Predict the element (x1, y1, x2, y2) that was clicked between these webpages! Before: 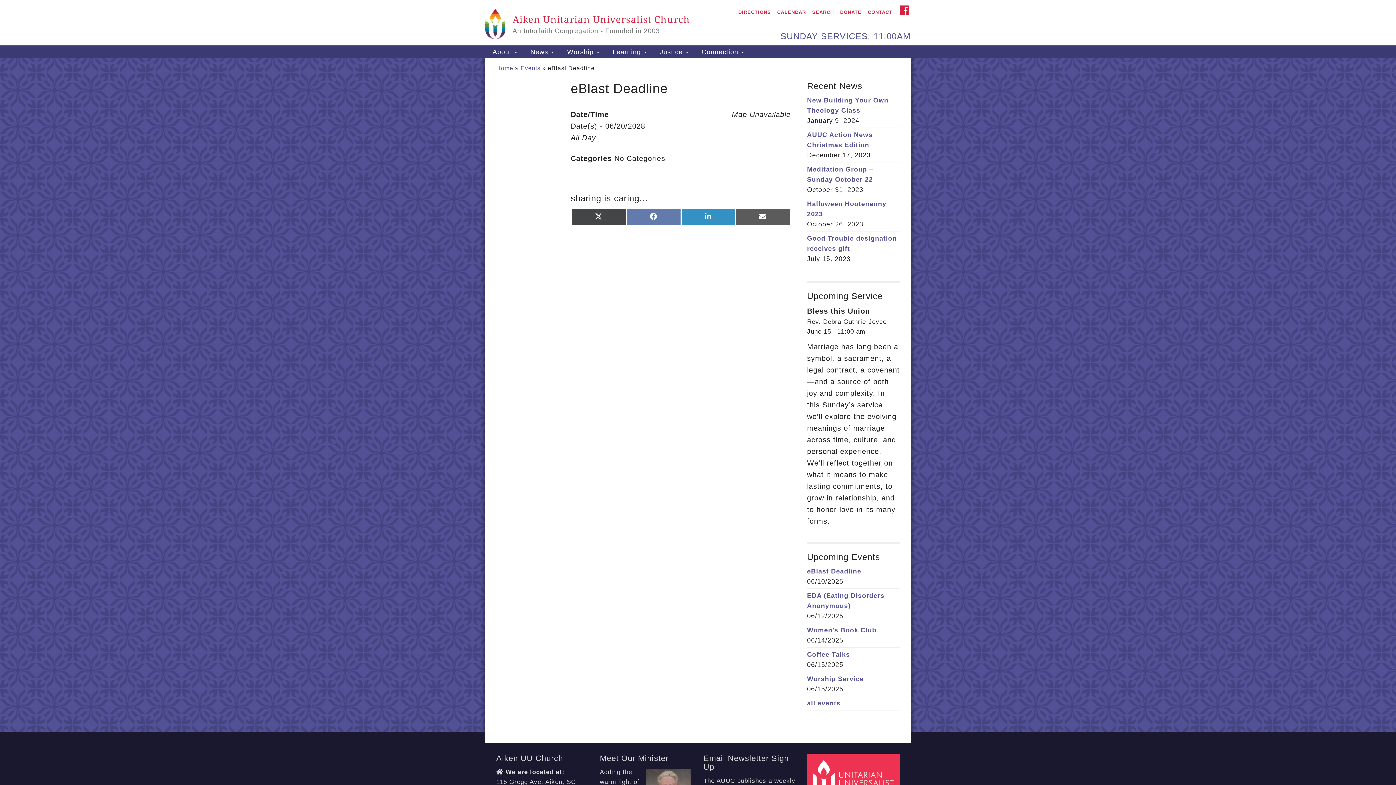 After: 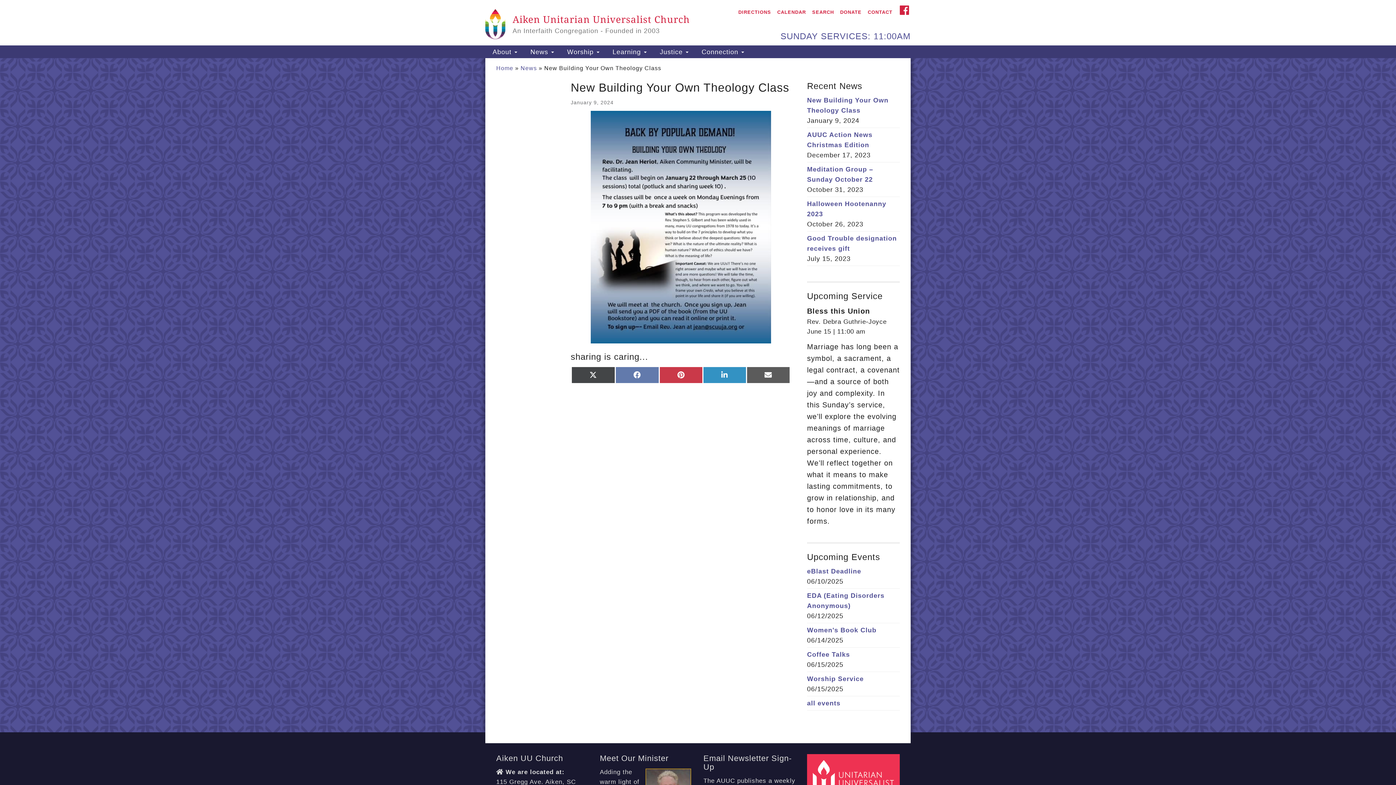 Action: label: New Building Your Own Theology Class bbox: (807, 95, 900, 115)